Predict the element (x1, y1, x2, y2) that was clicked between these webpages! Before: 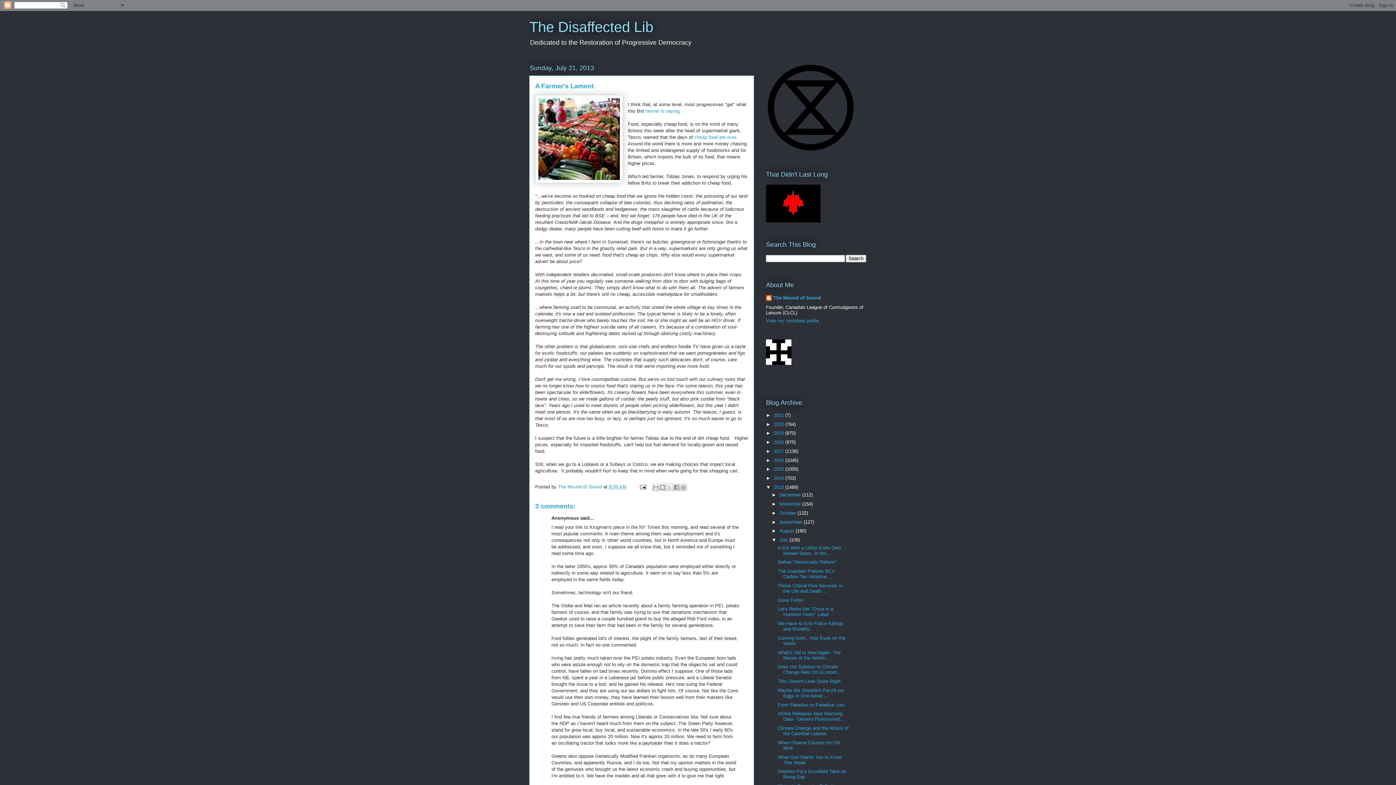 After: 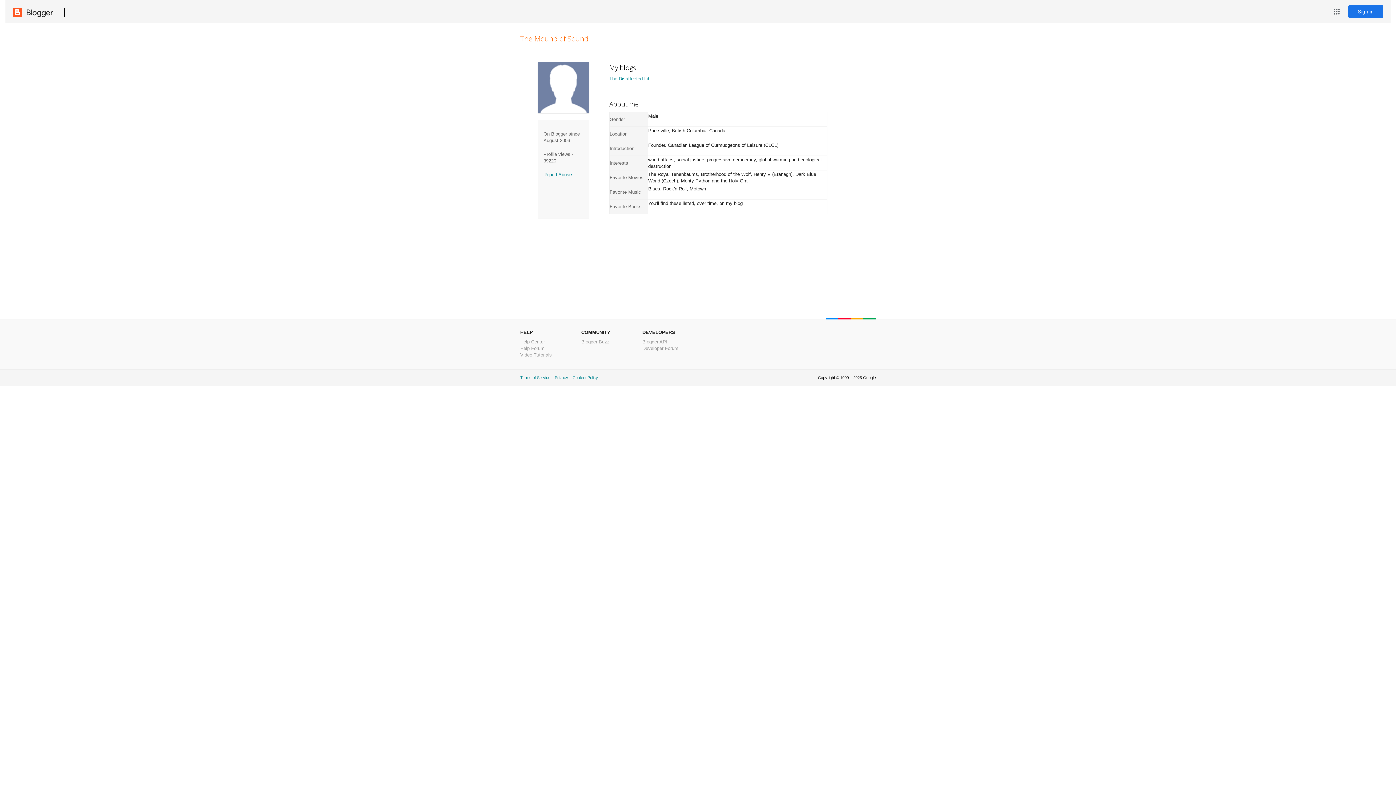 Action: bbox: (766, 295, 821, 302) label: The Mound of Sound